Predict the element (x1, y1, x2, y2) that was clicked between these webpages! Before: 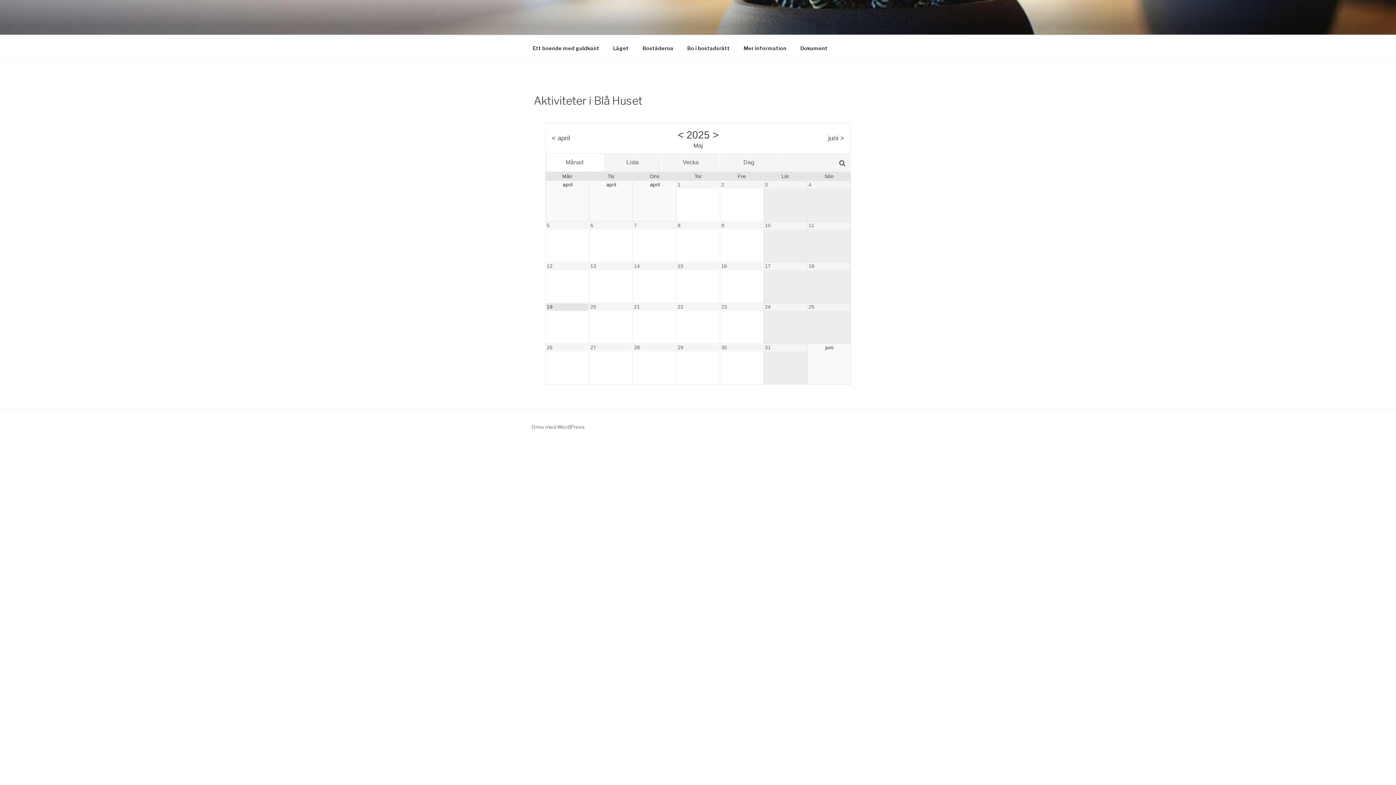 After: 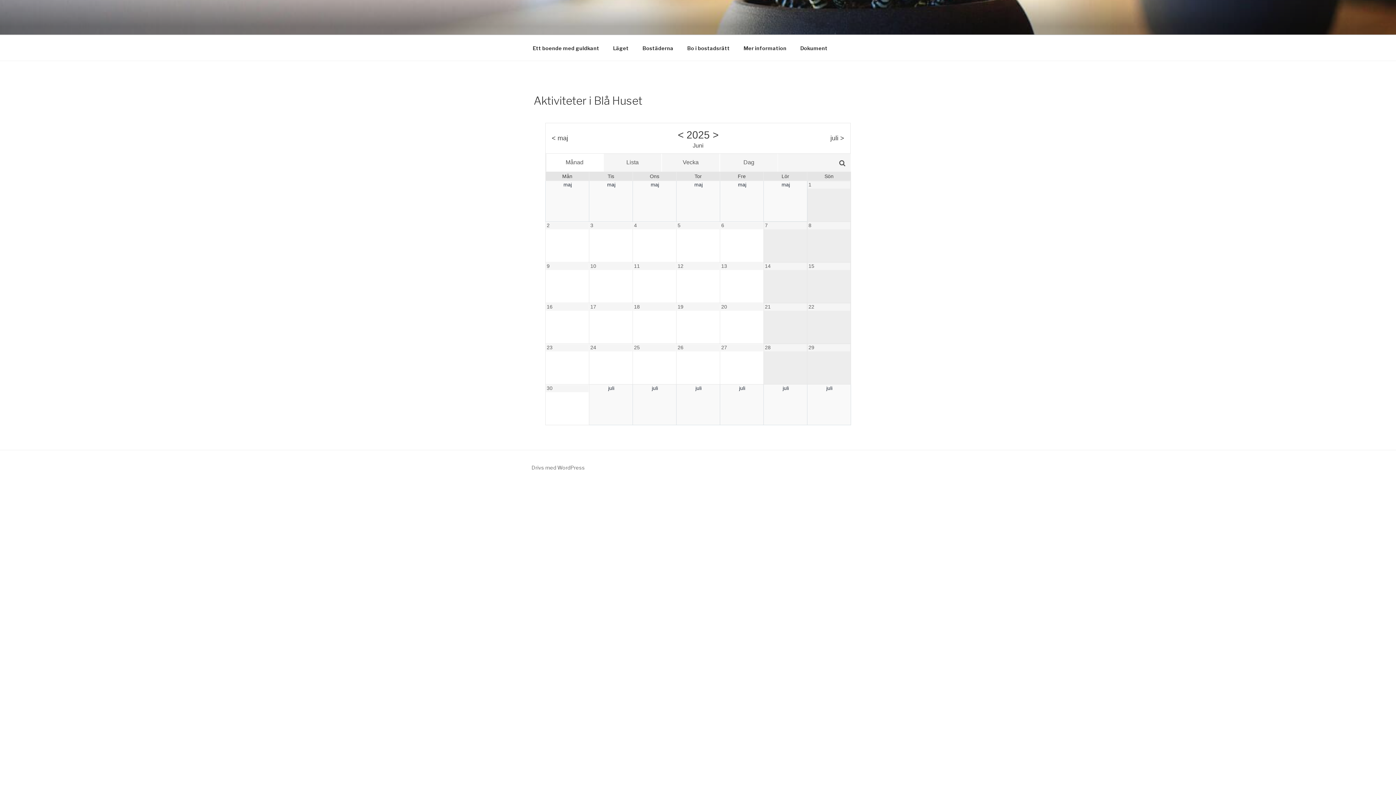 Action: label: juni > bbox: (828, 133, 844, 143)